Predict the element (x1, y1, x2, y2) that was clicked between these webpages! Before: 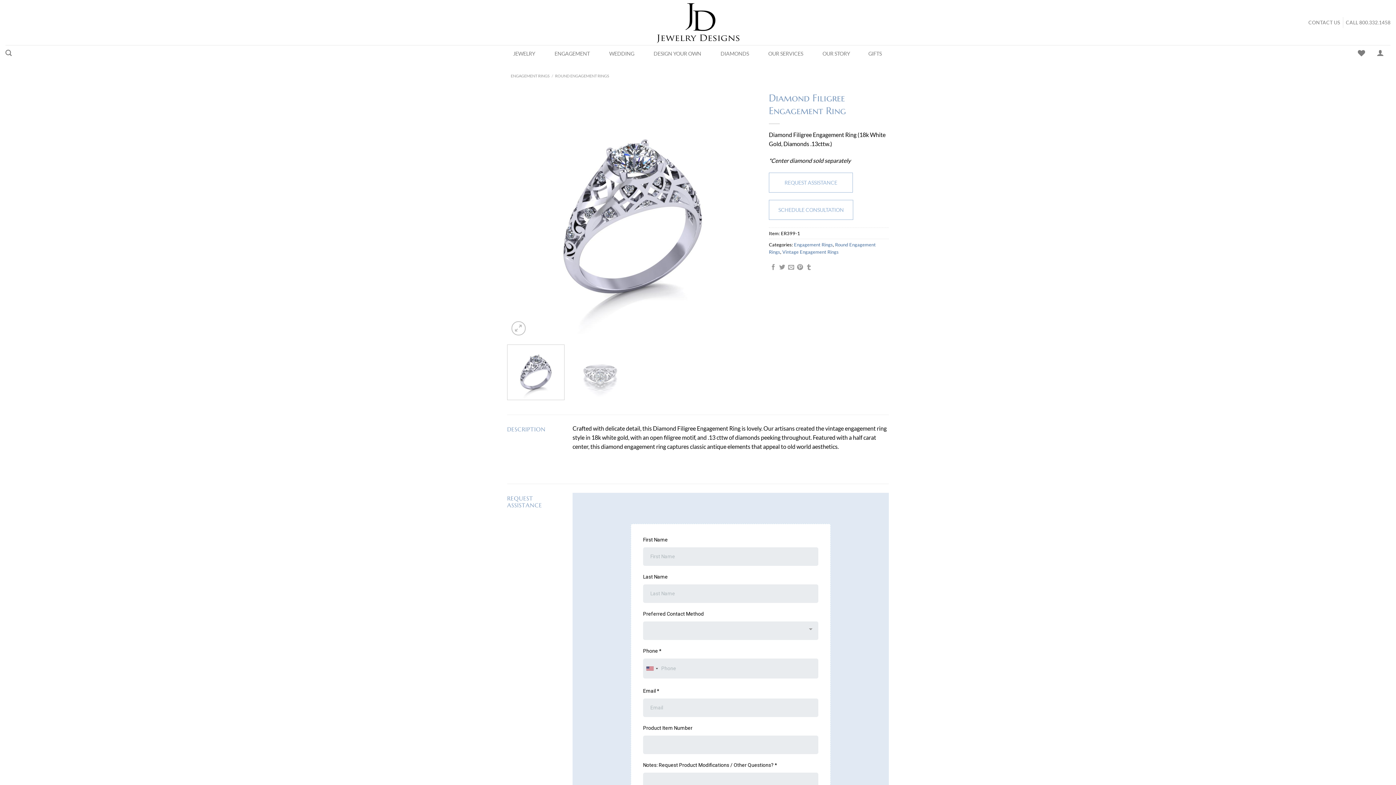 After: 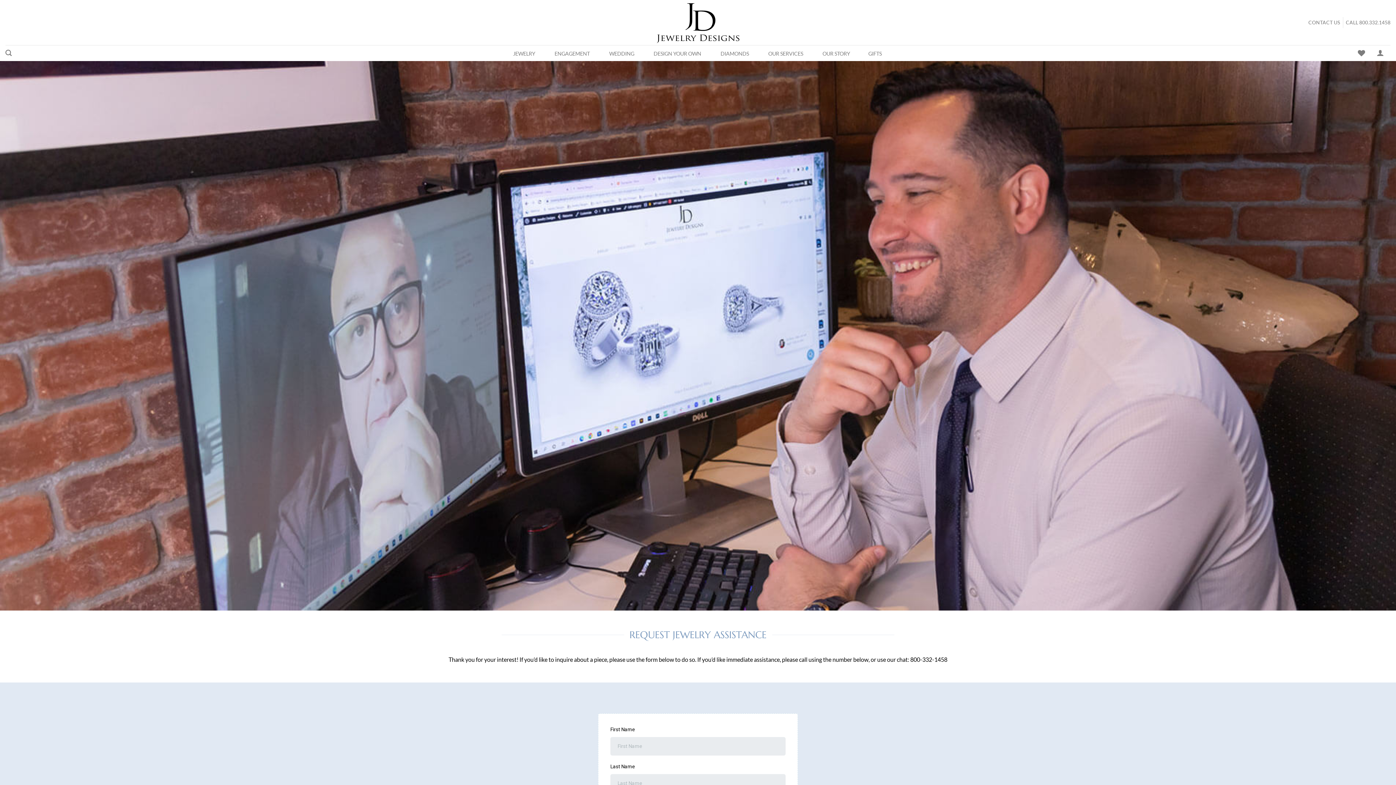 Action: label: REQUEST ASSISTANCE bbox: (769, 172, 853, 192)